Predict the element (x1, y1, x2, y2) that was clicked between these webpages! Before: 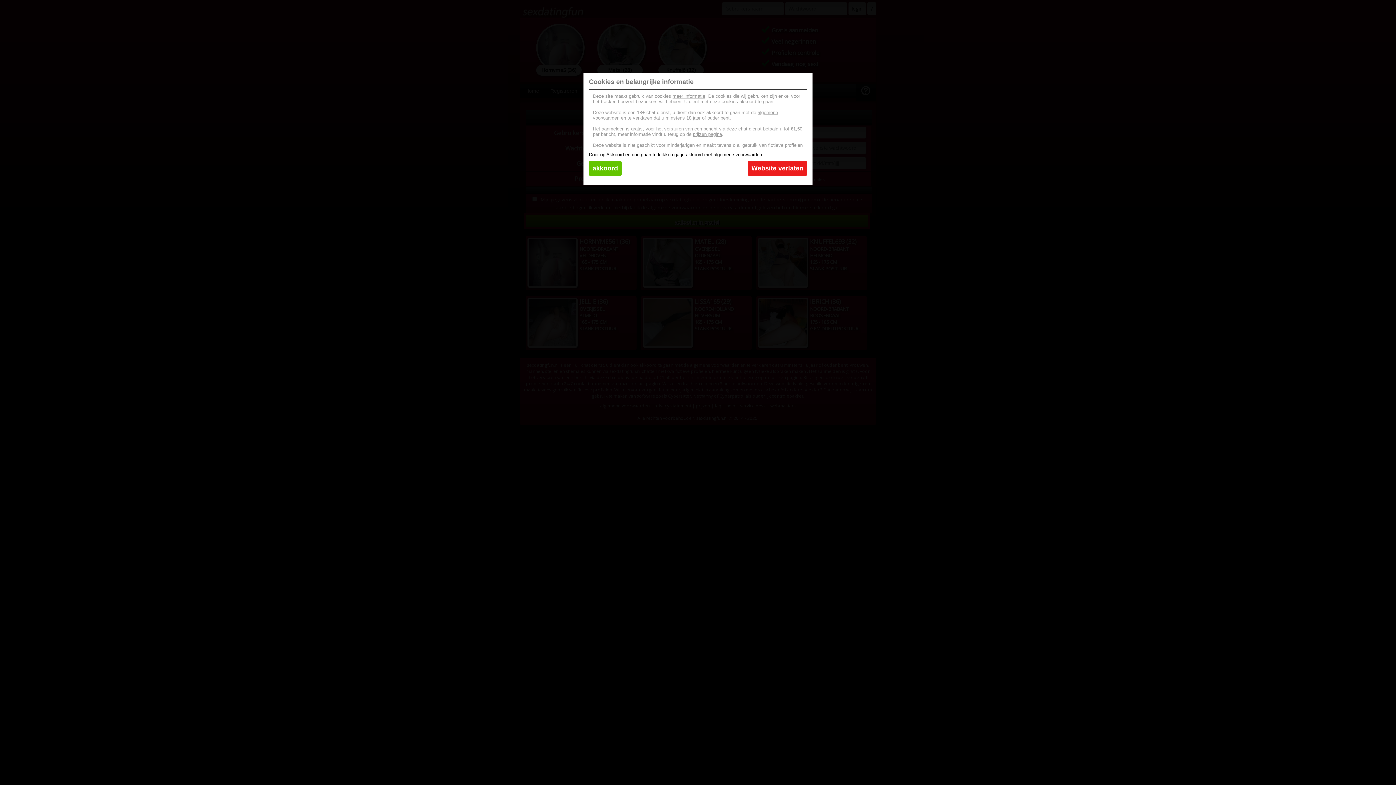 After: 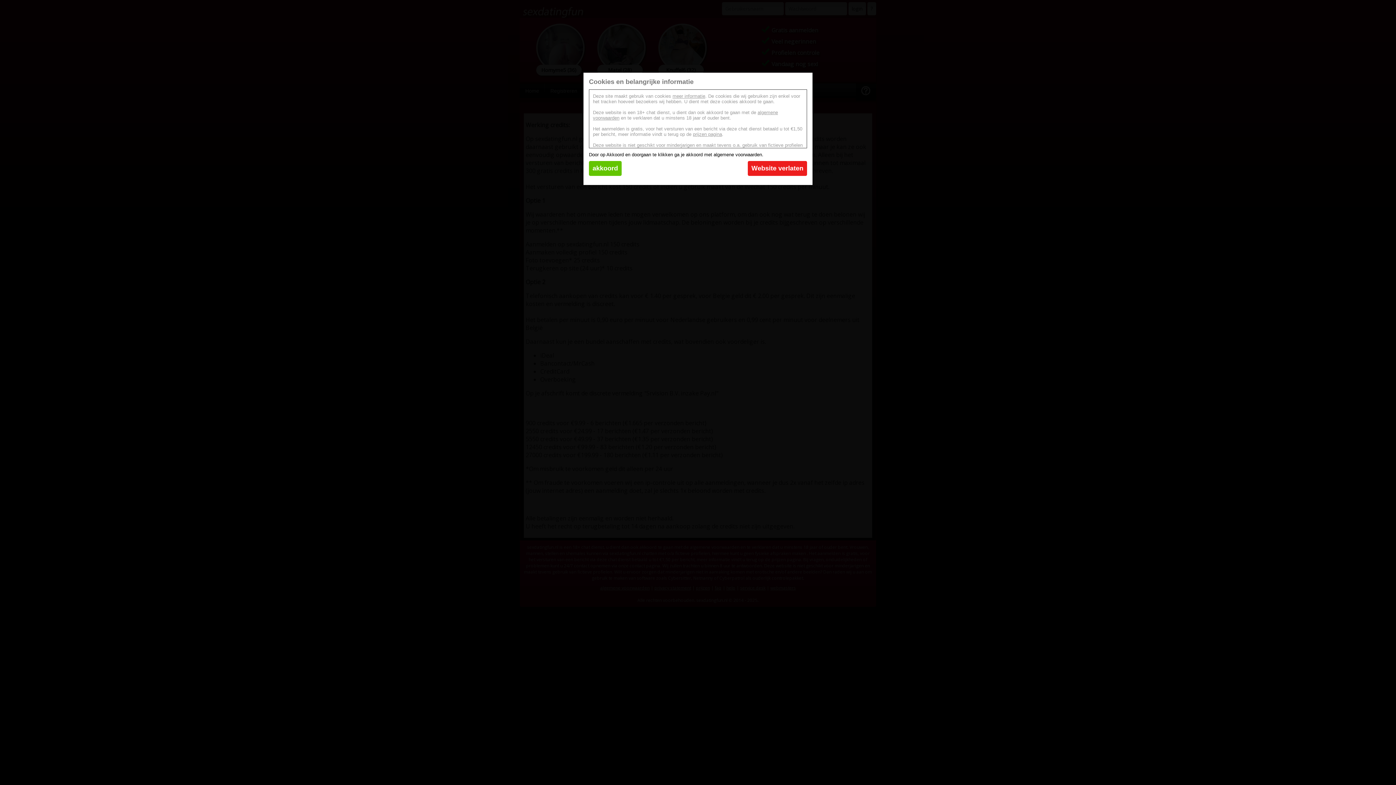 Action: label: prijzen pagina bbox: (693, 131, 722, 137)